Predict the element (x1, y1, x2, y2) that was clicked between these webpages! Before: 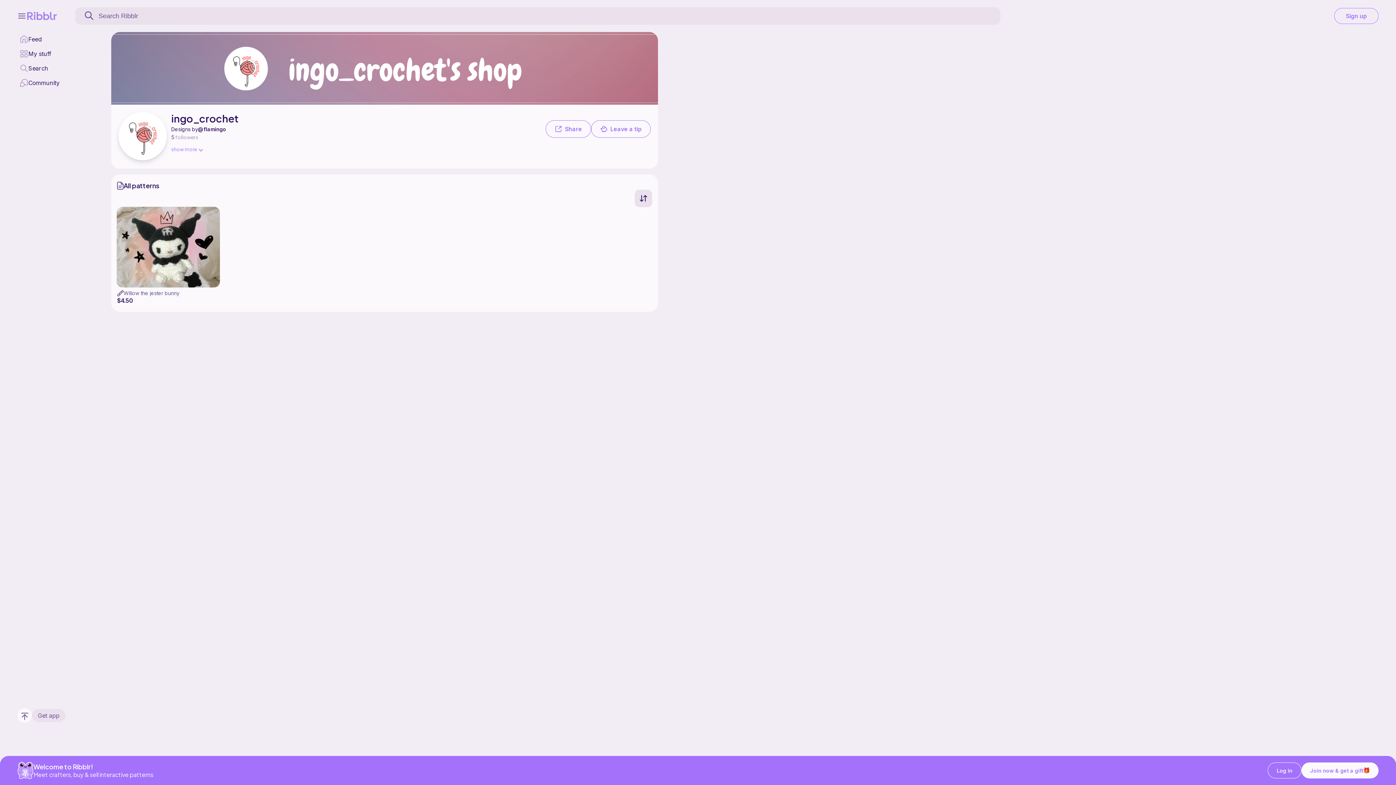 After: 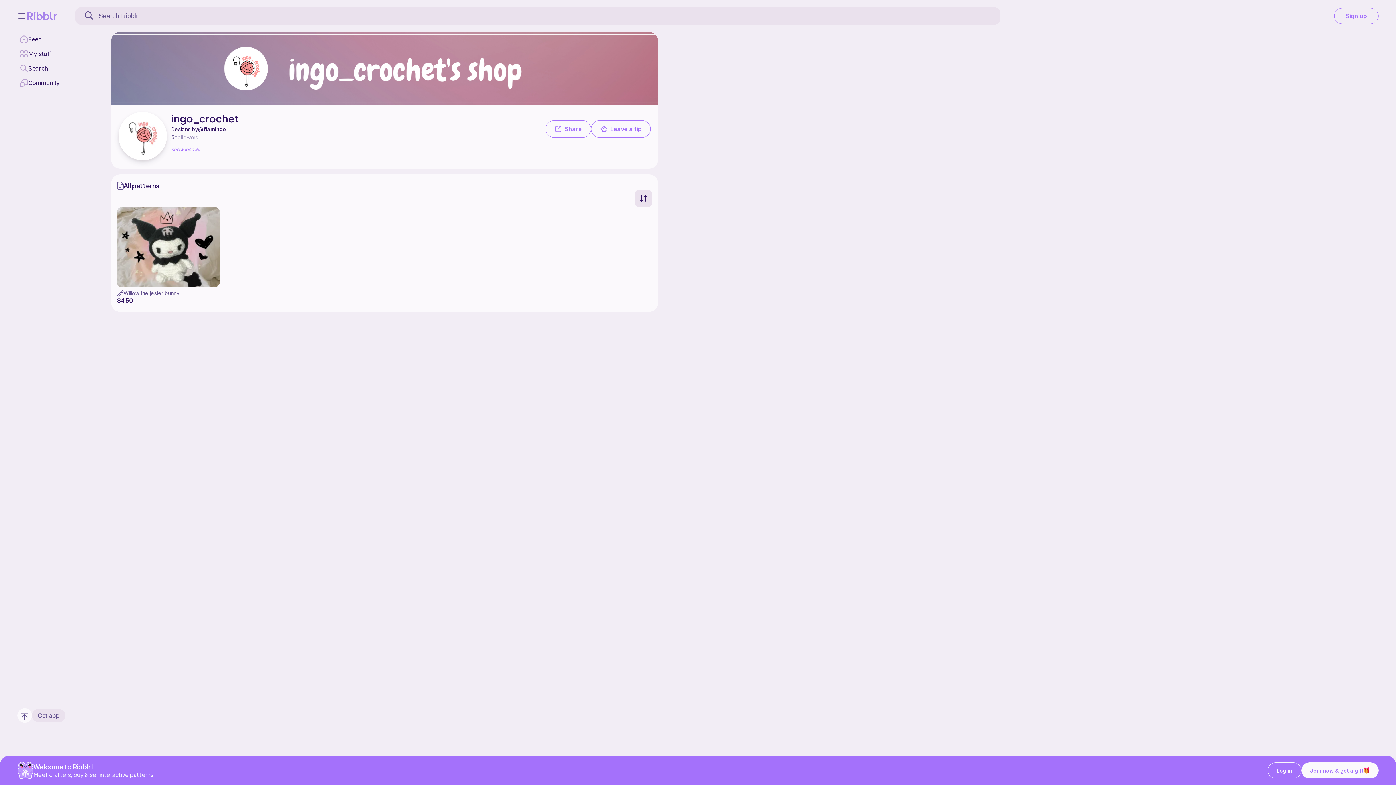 Action: bbox: (171, 146, 202, 152) label: show more